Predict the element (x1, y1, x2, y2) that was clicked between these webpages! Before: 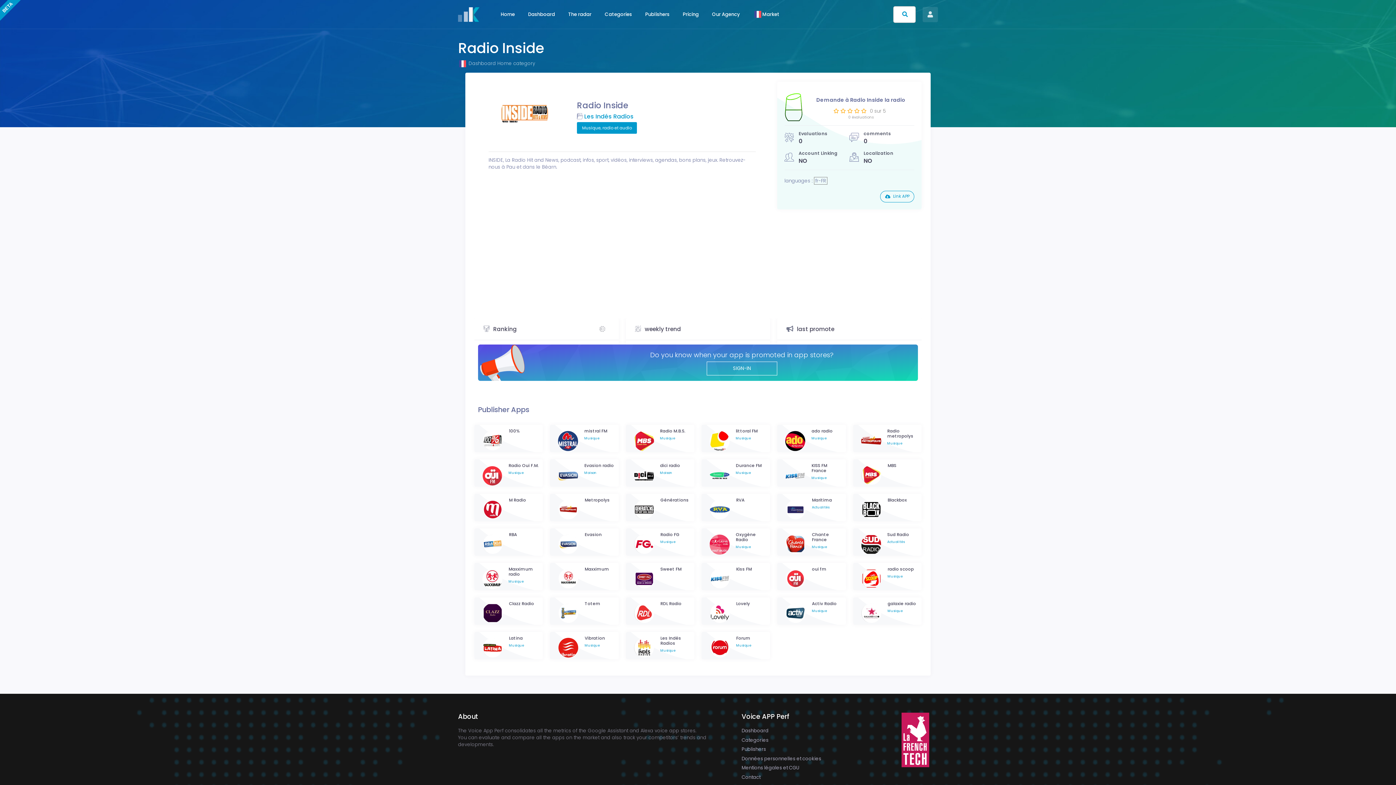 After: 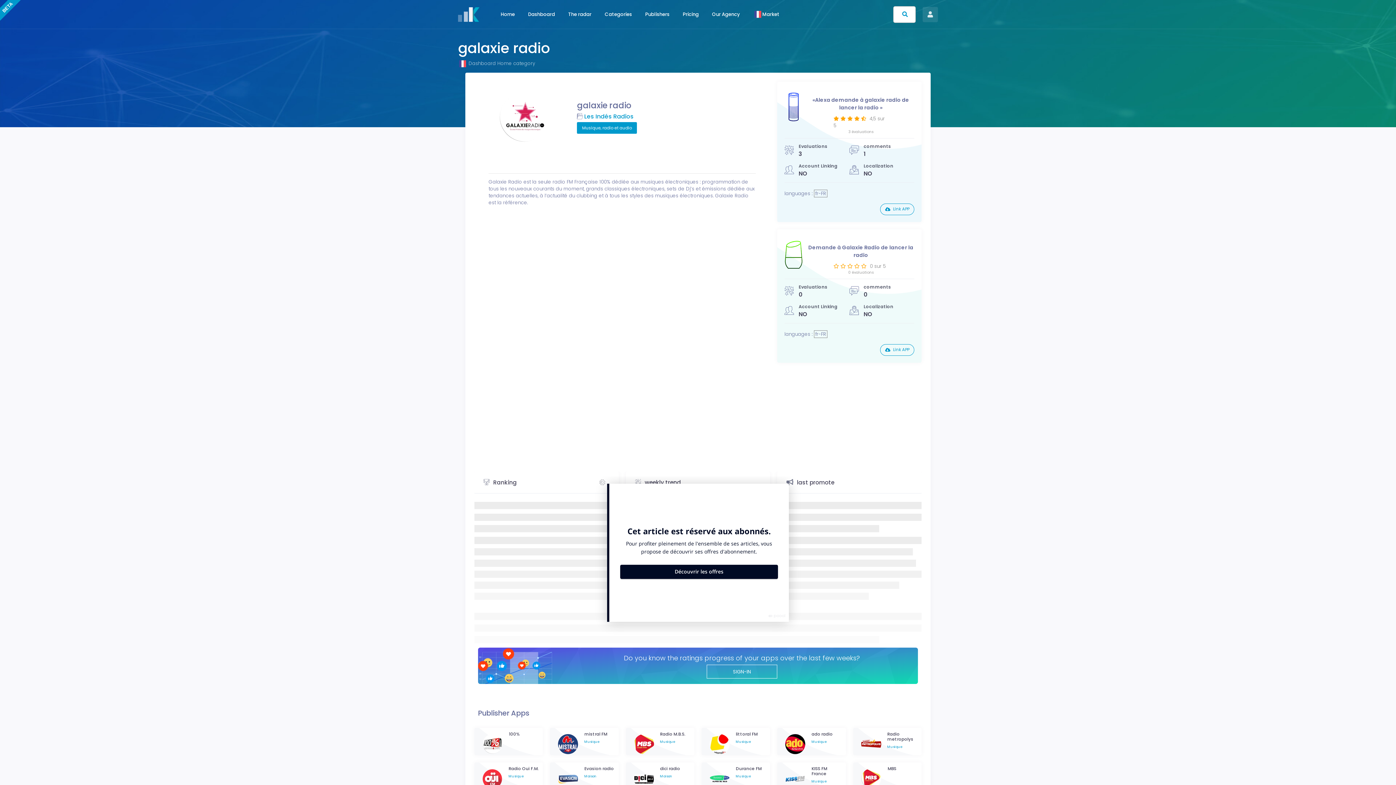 Action: bbox: (856, 612, 886, 618)